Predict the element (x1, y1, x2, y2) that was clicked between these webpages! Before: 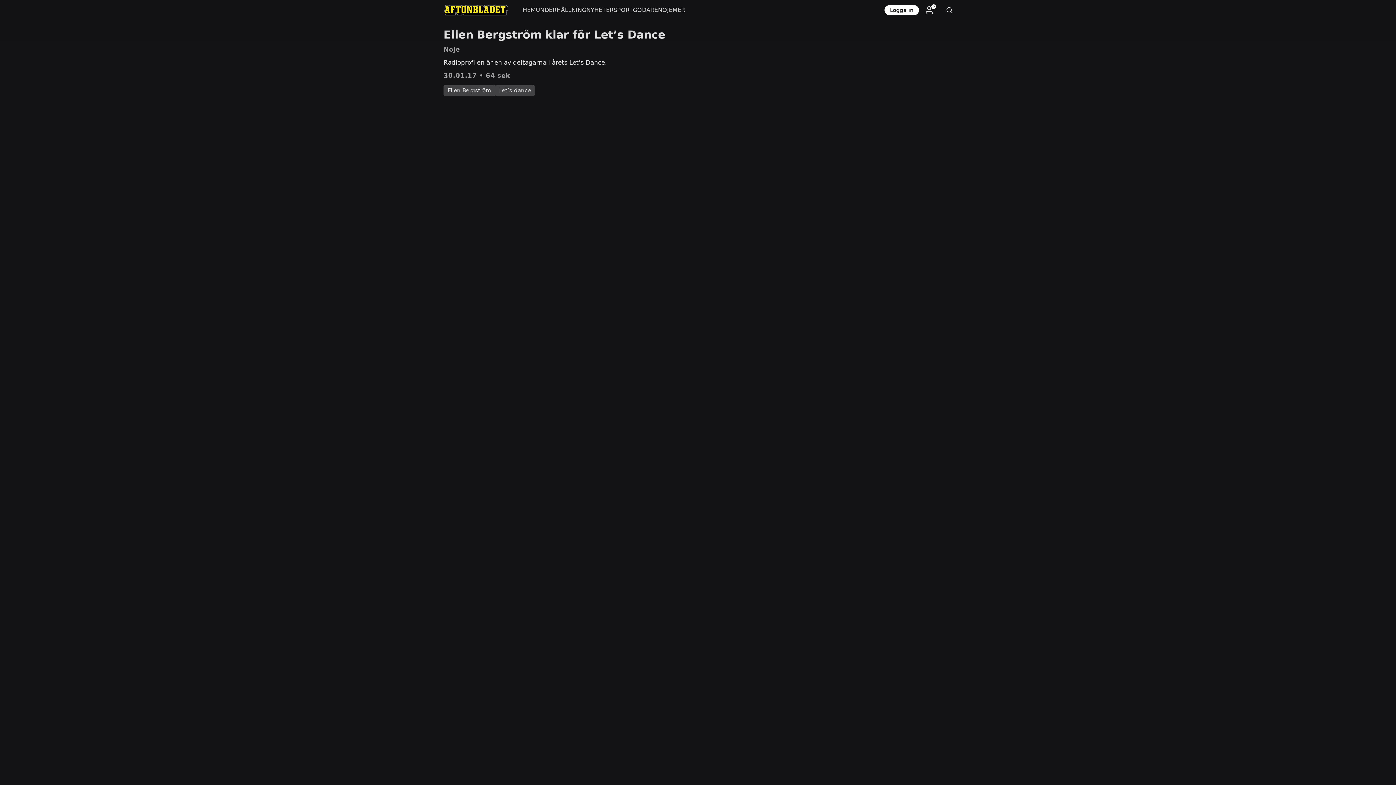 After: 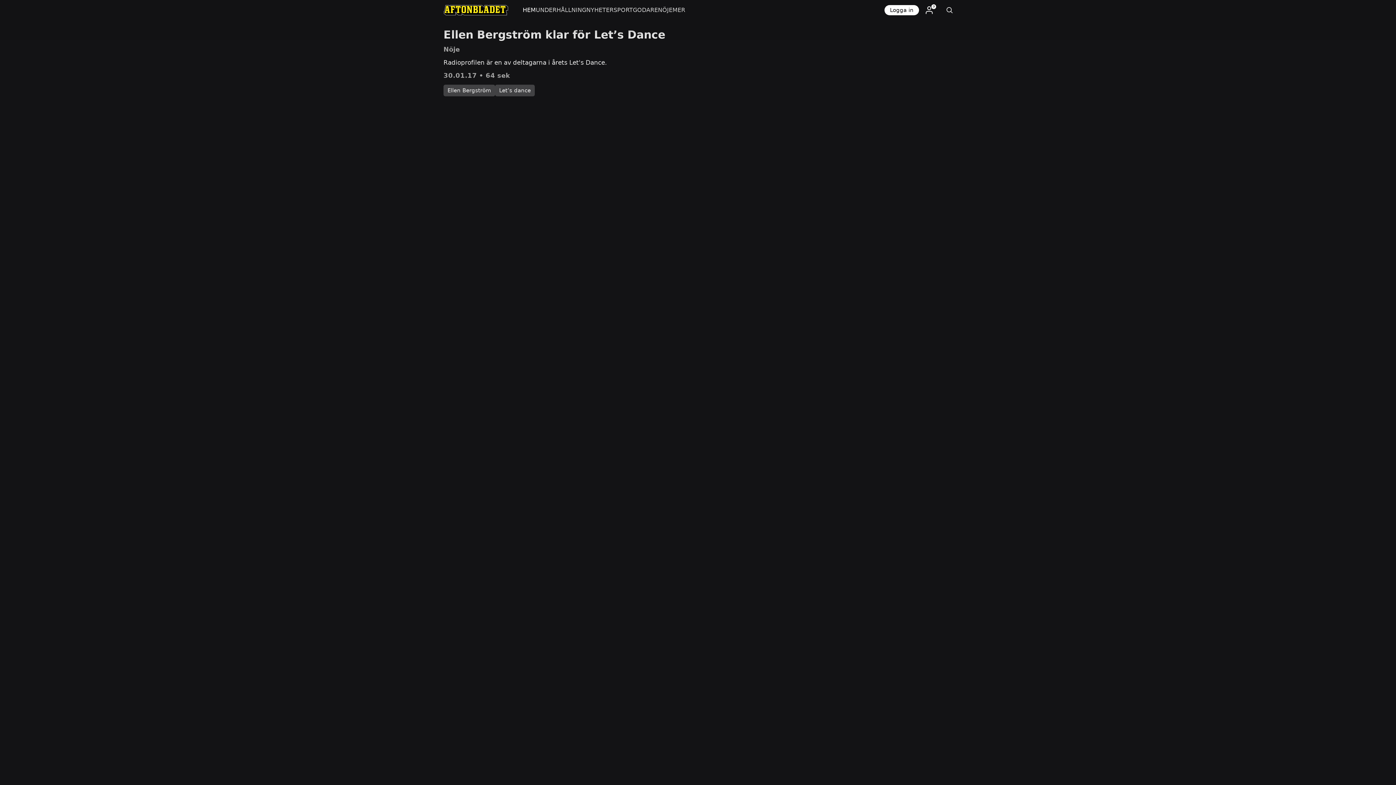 Action: bbox: (522, 0, 535, 20) label: HEM